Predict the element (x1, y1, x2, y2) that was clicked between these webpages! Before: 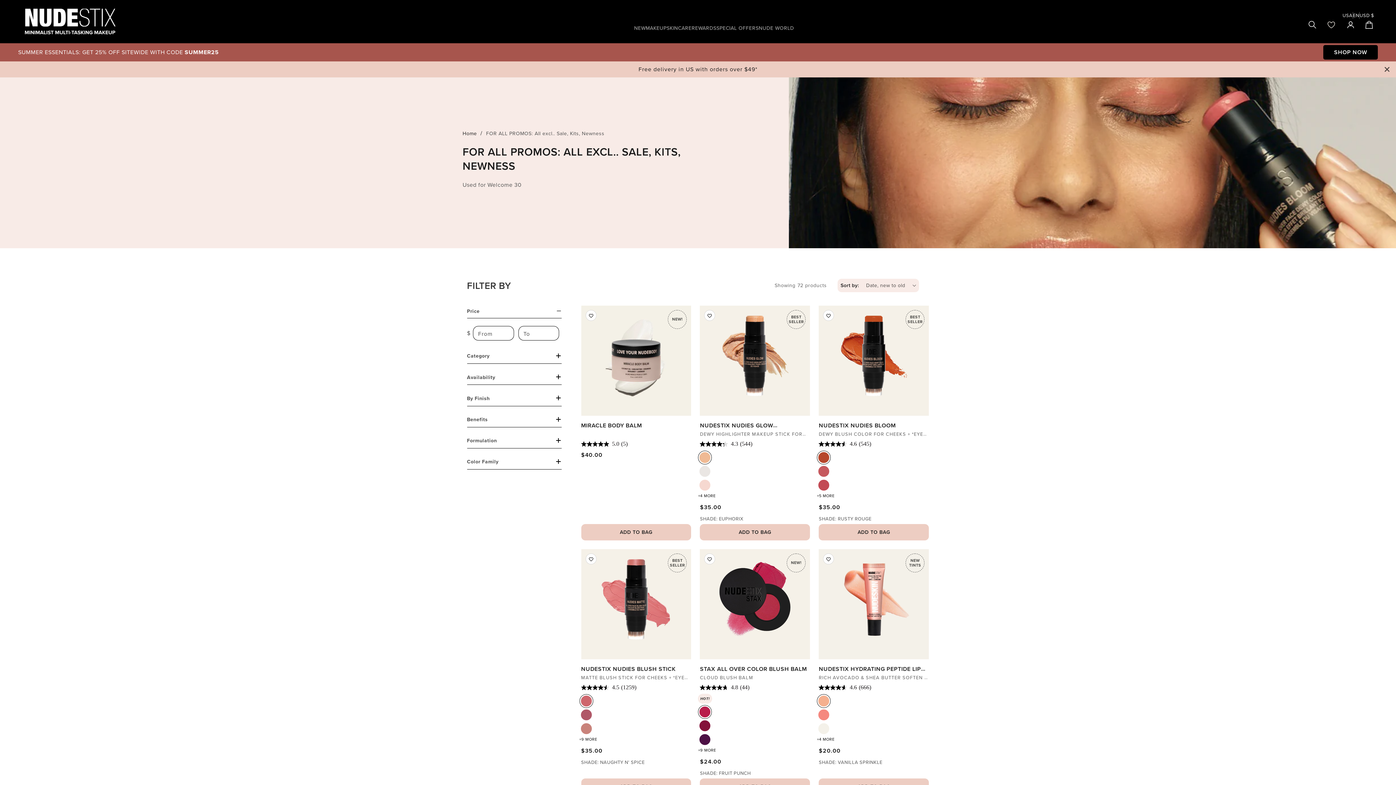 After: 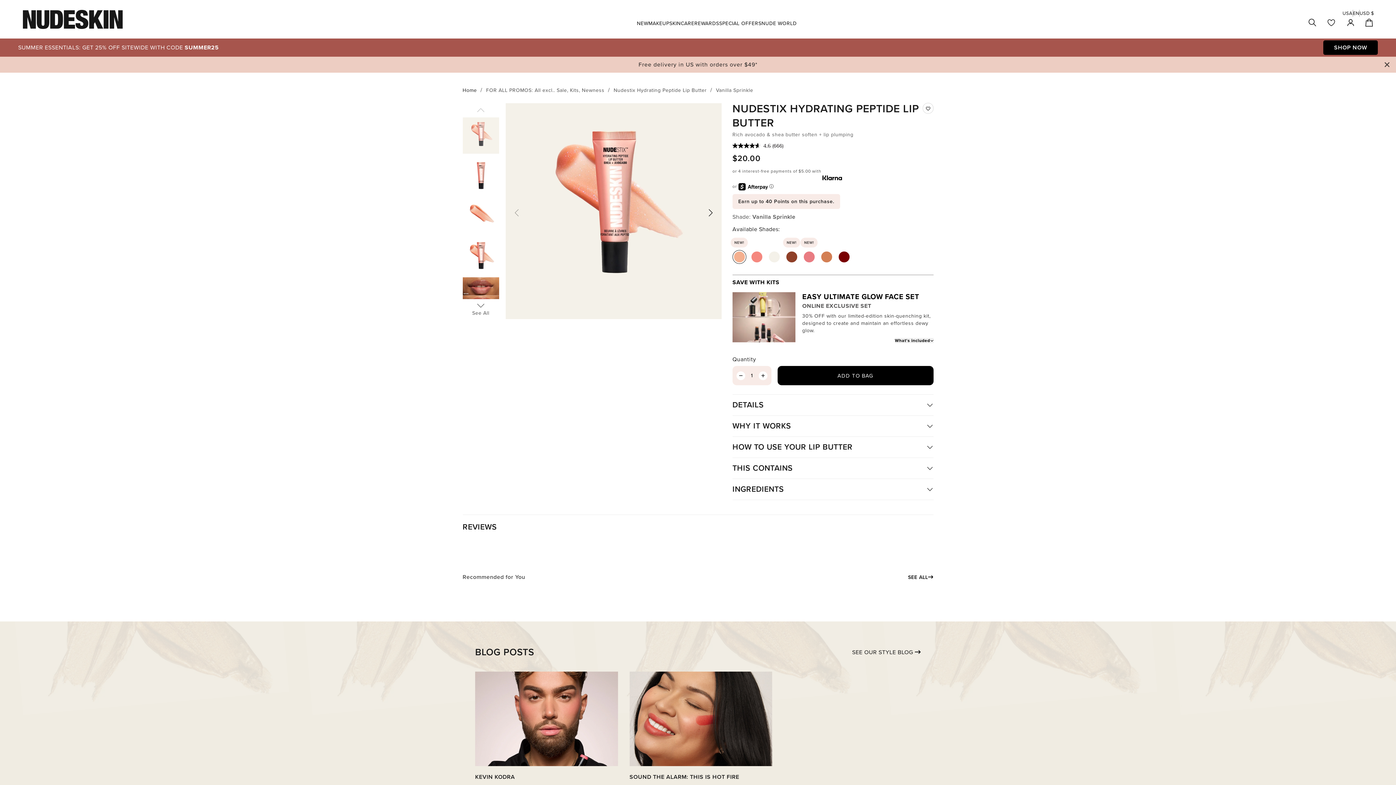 Action: bbox: (819, 746, 840, 755) label: Hydrating peptide lip butter old Price of $20.00